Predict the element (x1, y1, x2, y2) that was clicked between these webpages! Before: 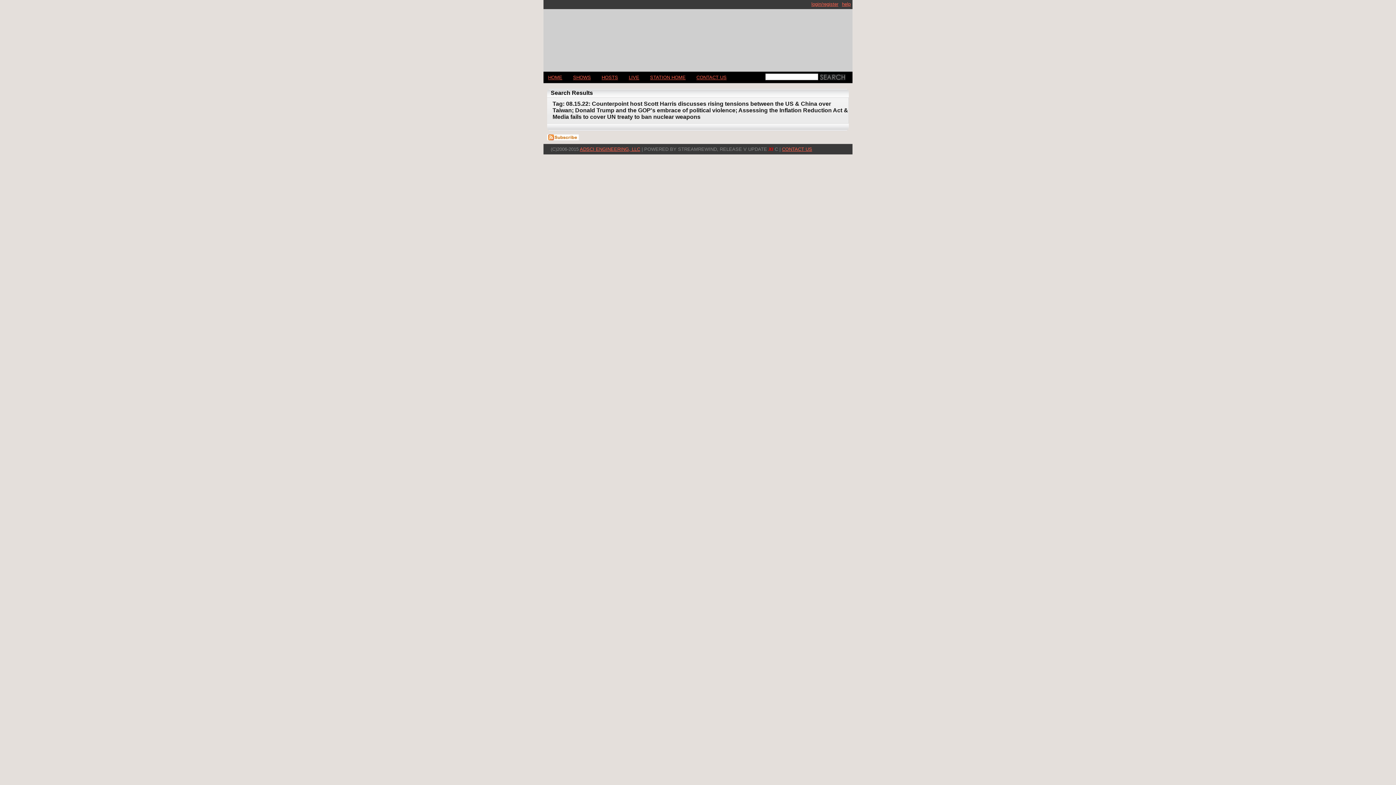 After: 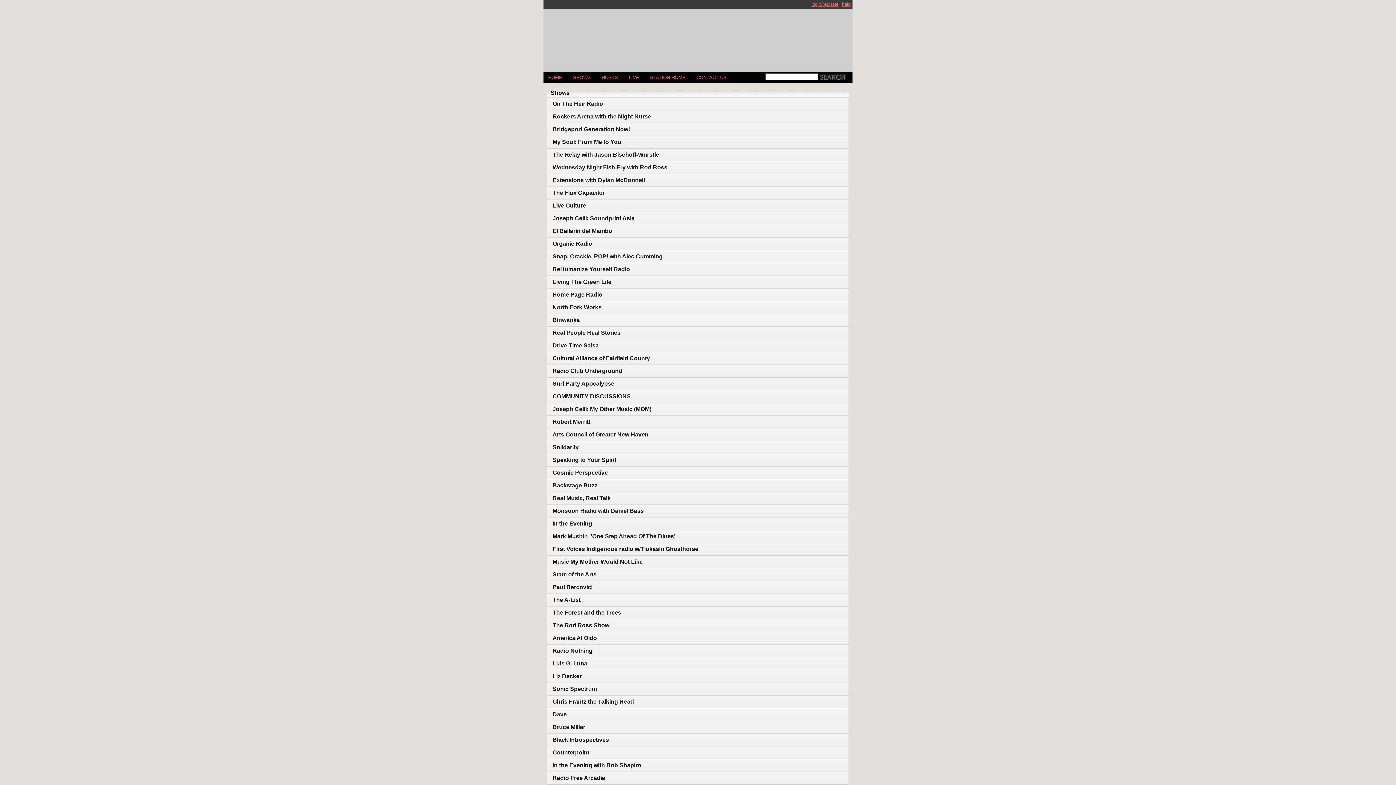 Action: label: SHOWS bbox: (568, 72, 595, 83)